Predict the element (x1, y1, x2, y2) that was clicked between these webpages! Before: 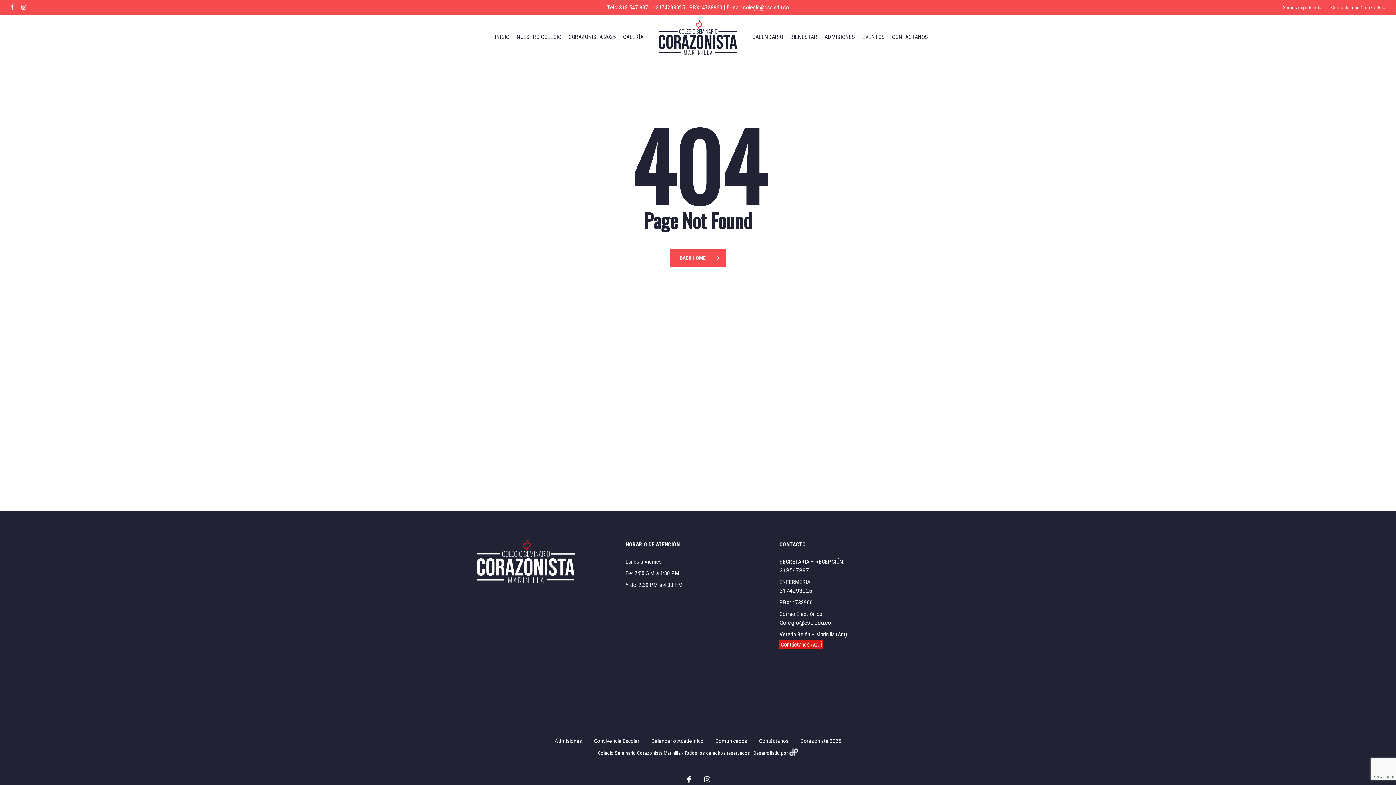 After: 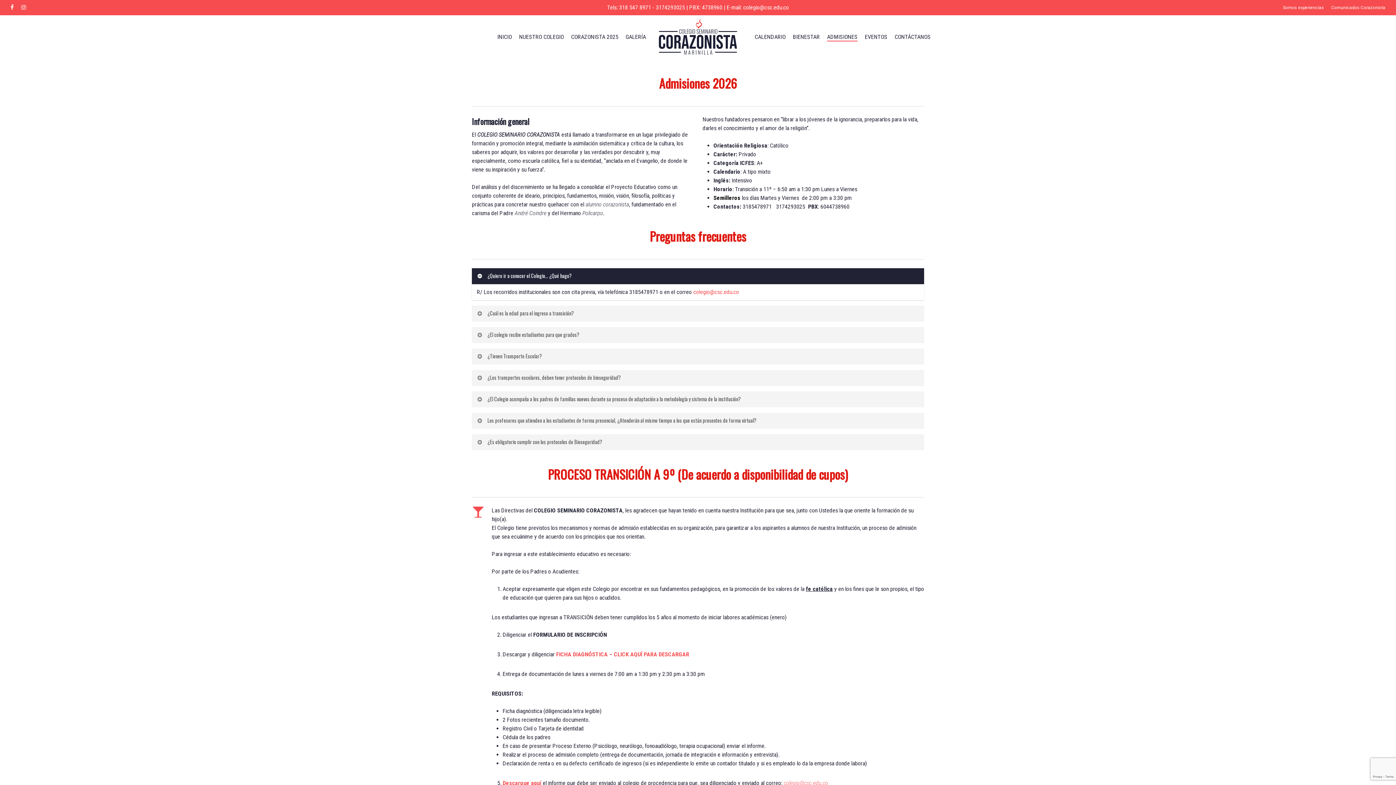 Action: bbox: (824, 34, 855, 40) label: ADMISIONES